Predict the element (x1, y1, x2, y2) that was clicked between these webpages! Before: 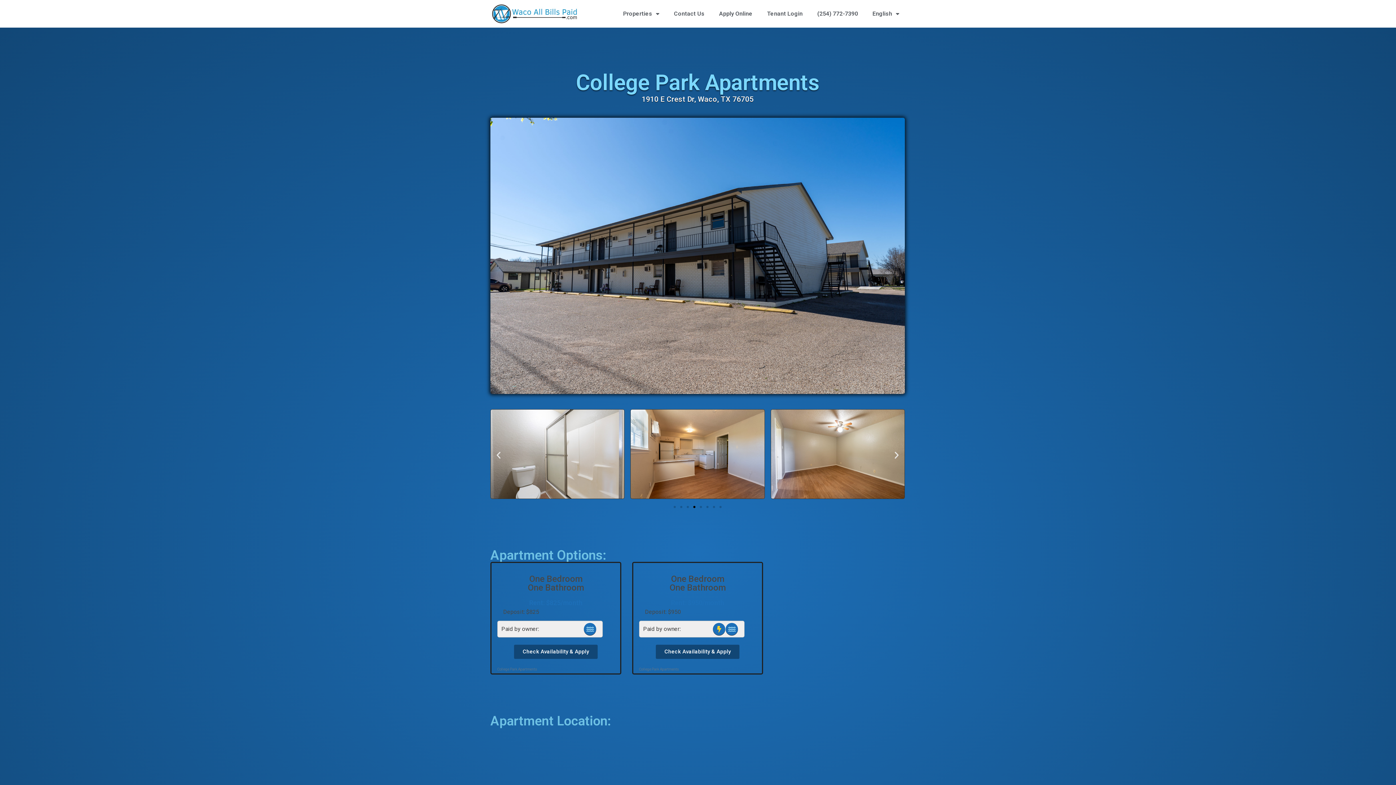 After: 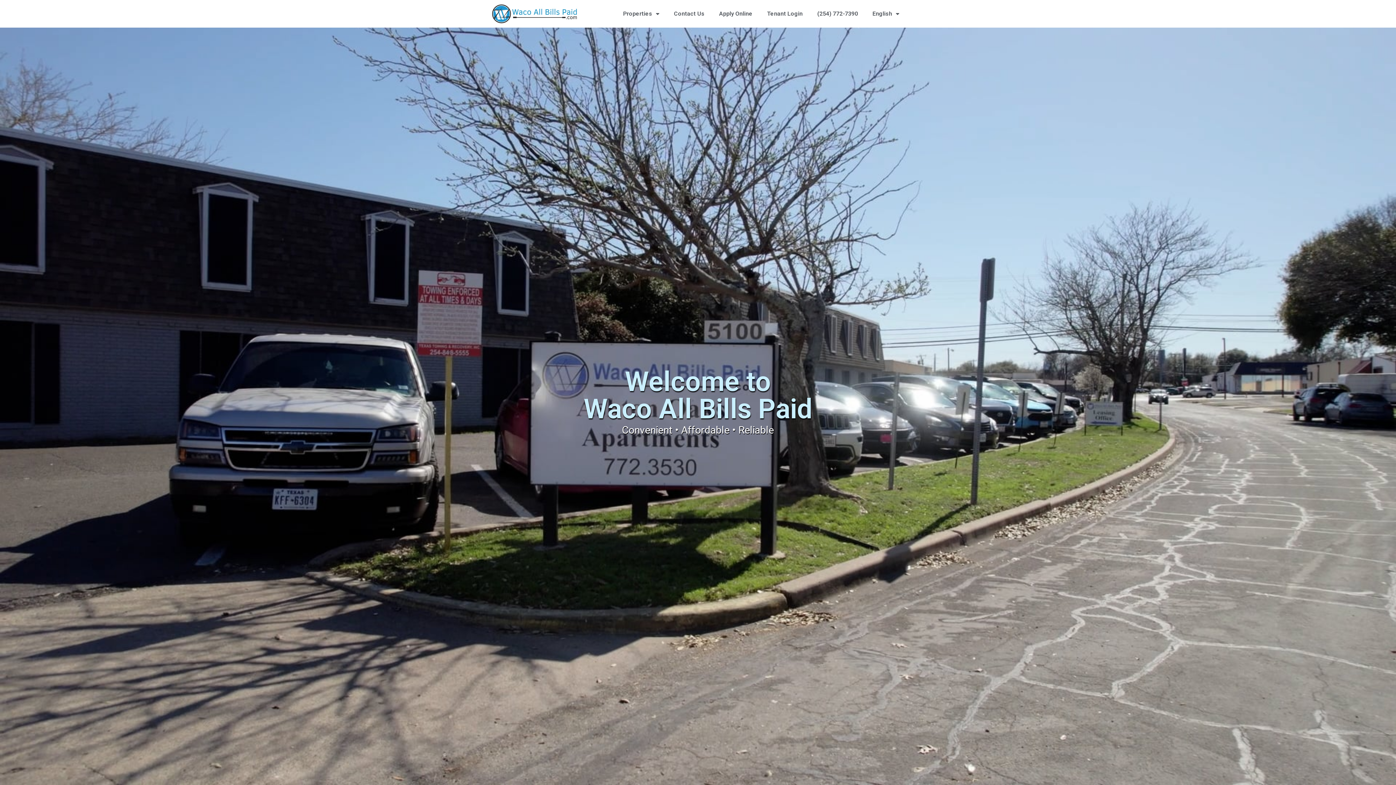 Action: bbox: (490, 3, 578, 24)